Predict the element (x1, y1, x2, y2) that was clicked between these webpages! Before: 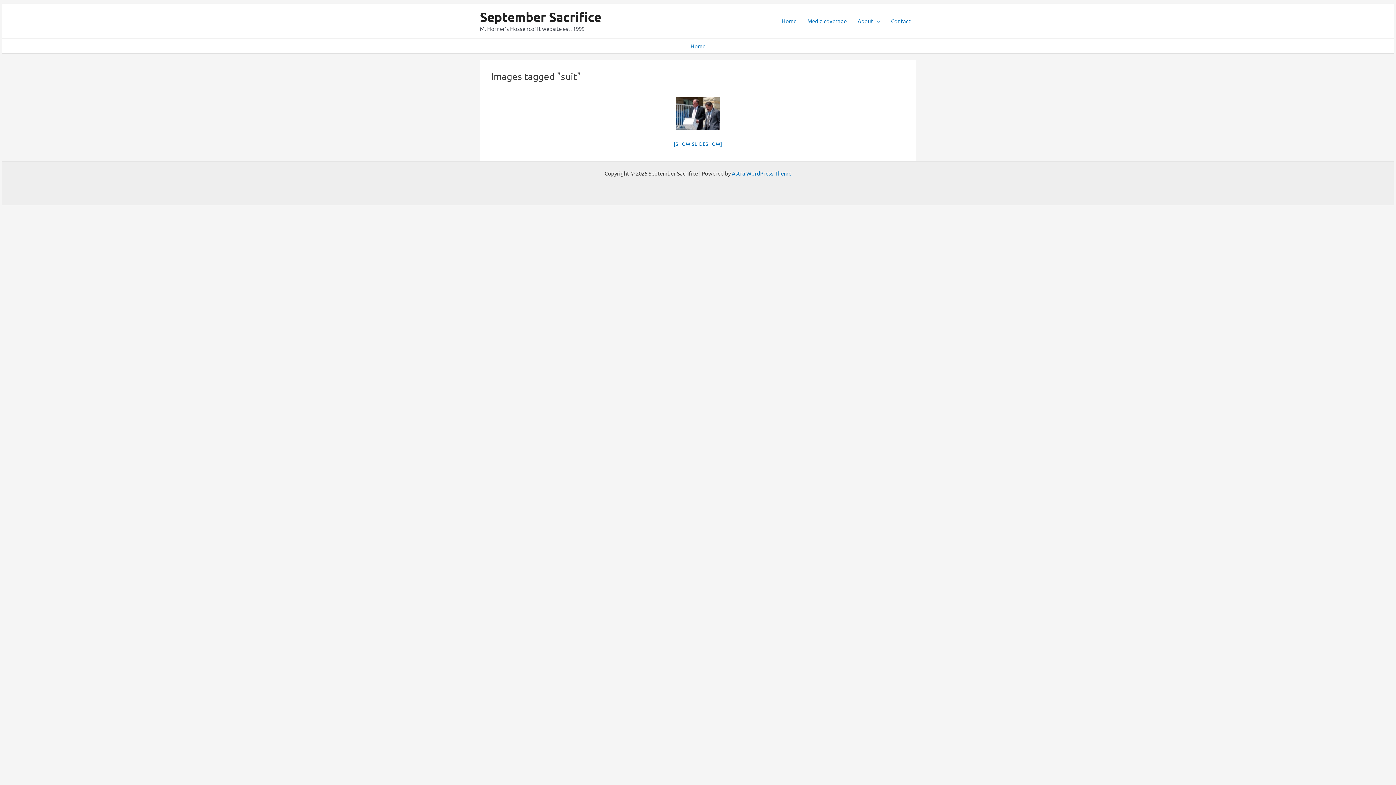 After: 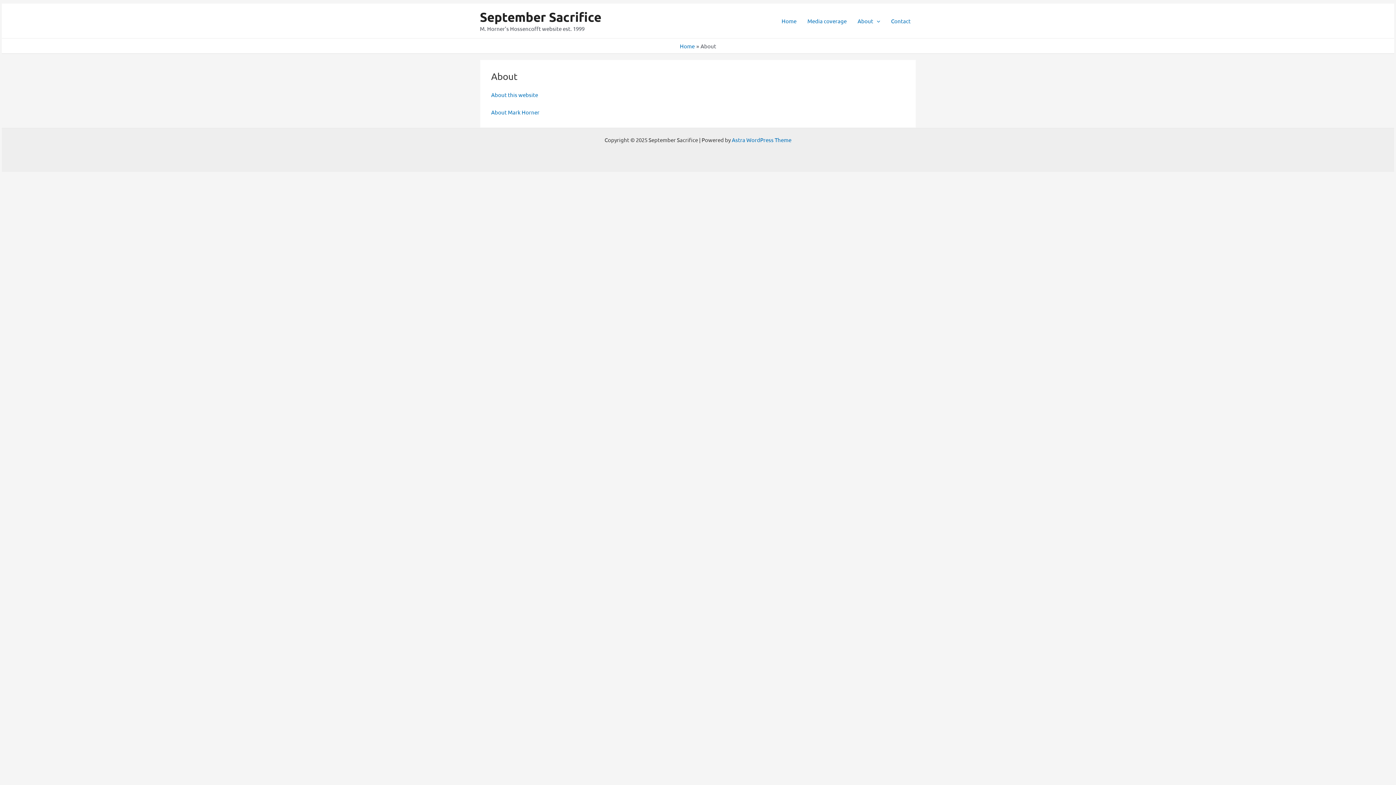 Action: label: About bbox: (852, 8, 885, 33)